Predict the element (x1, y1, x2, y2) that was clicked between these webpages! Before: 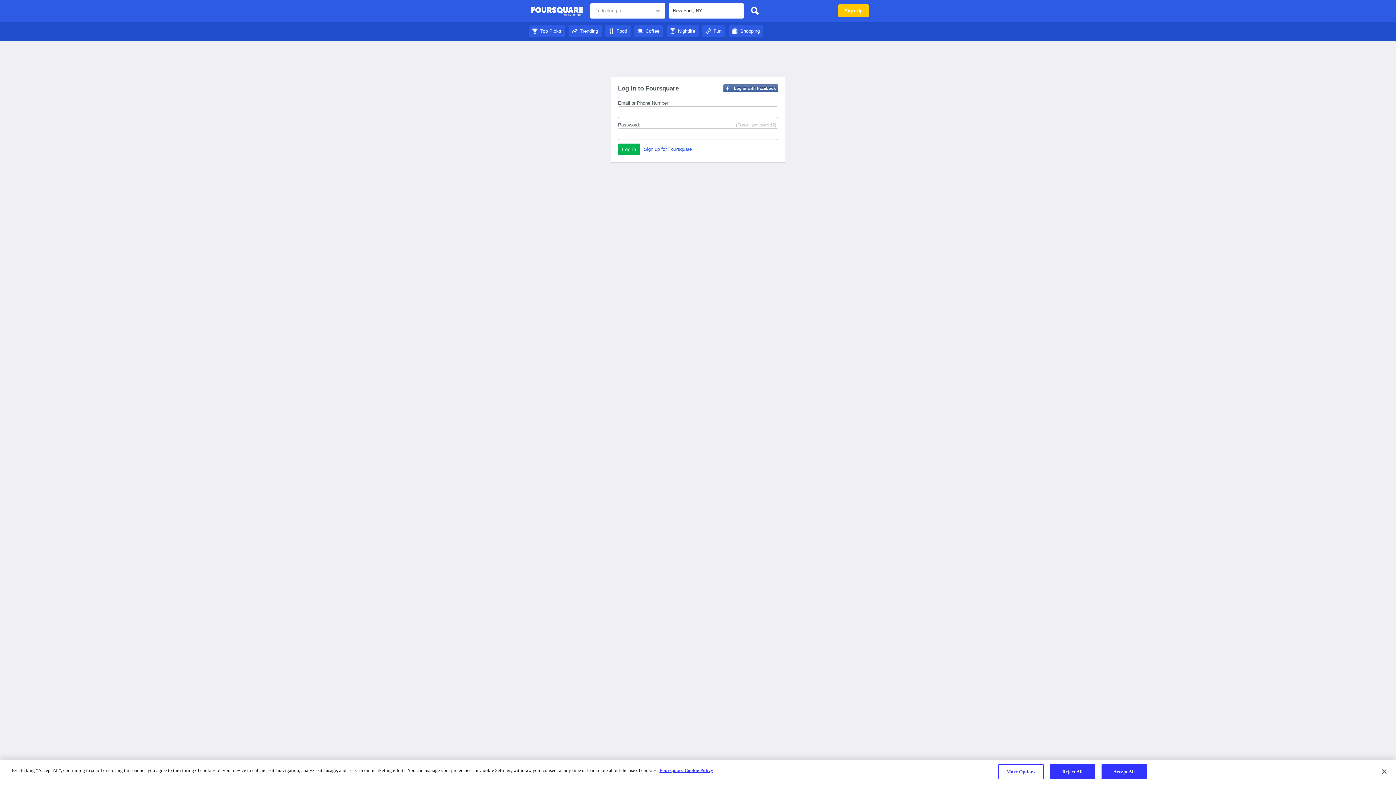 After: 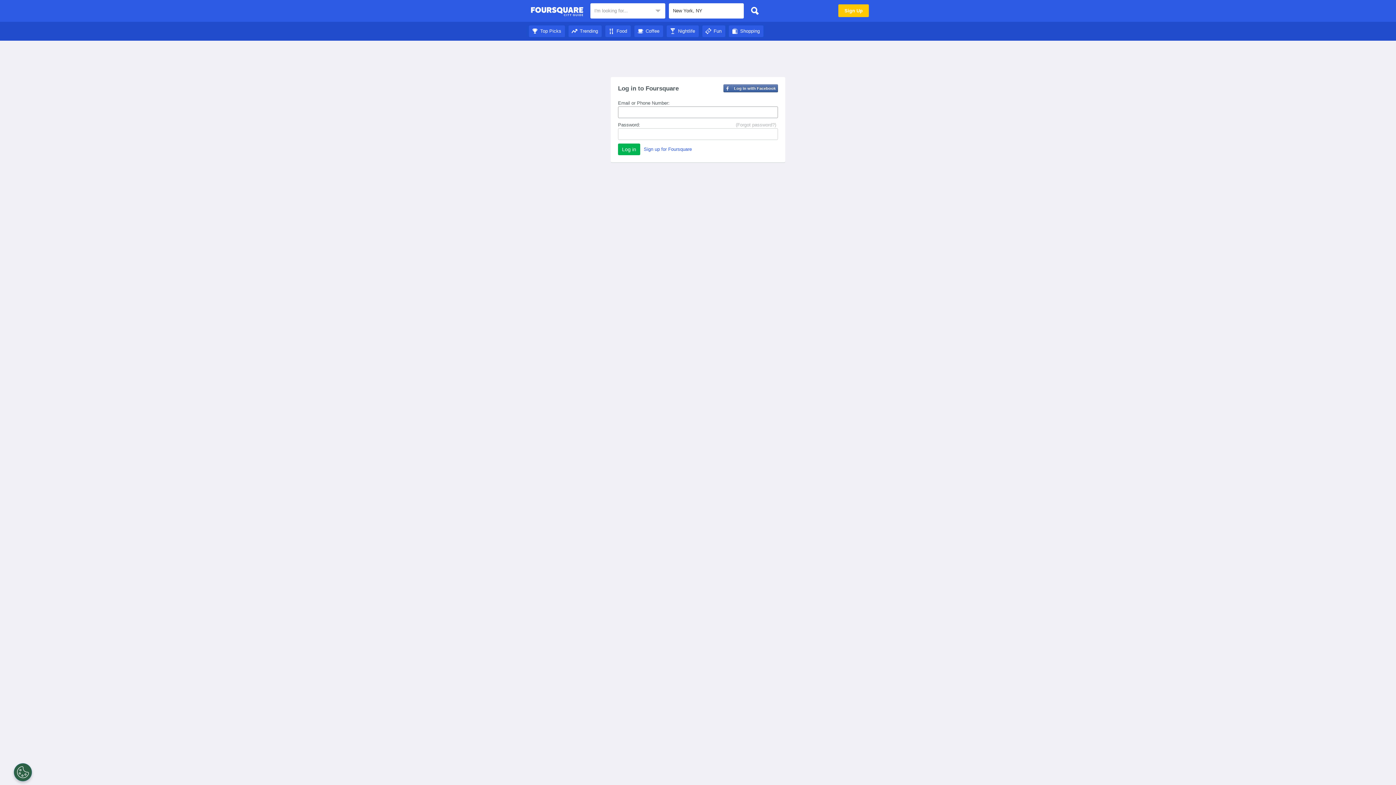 Action: bbox: (605, 28, 630, 33) label: Food